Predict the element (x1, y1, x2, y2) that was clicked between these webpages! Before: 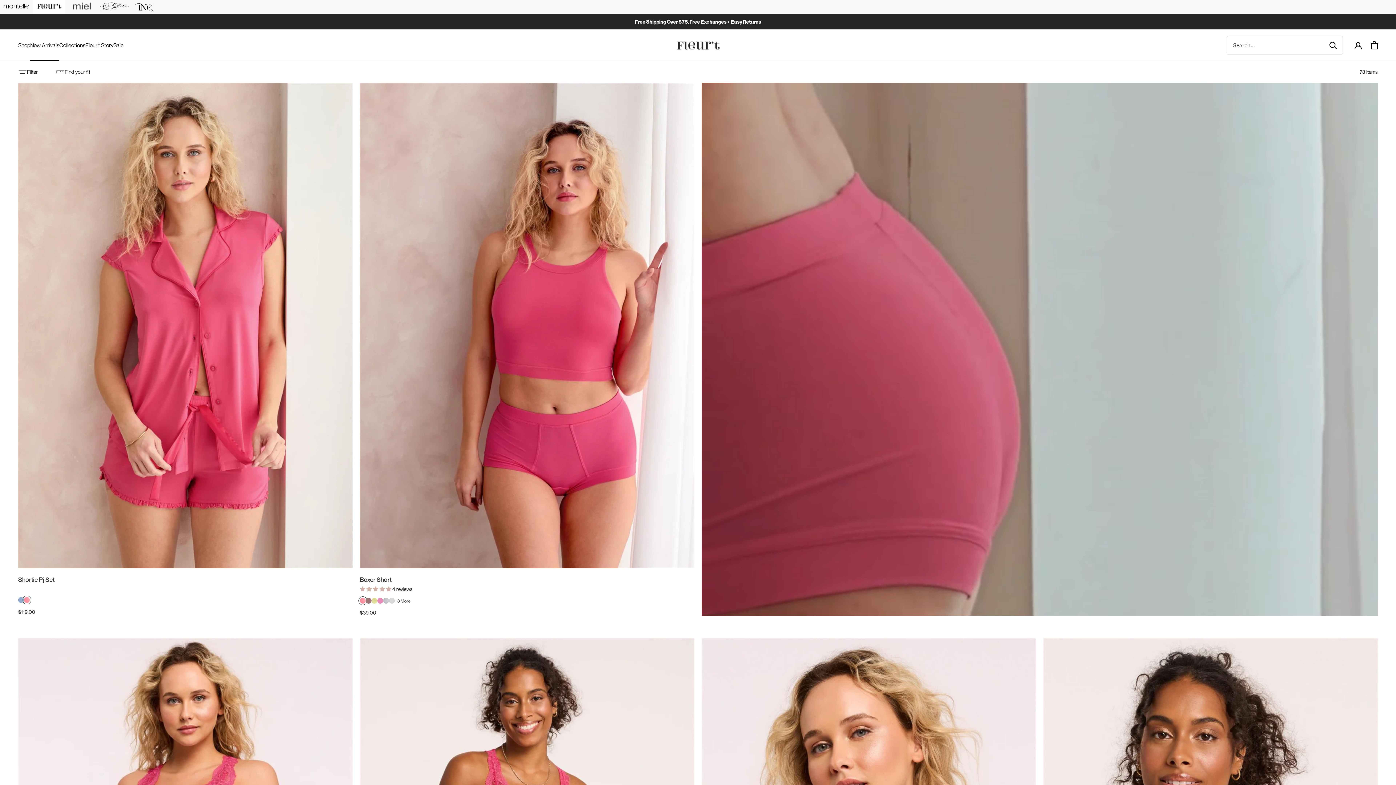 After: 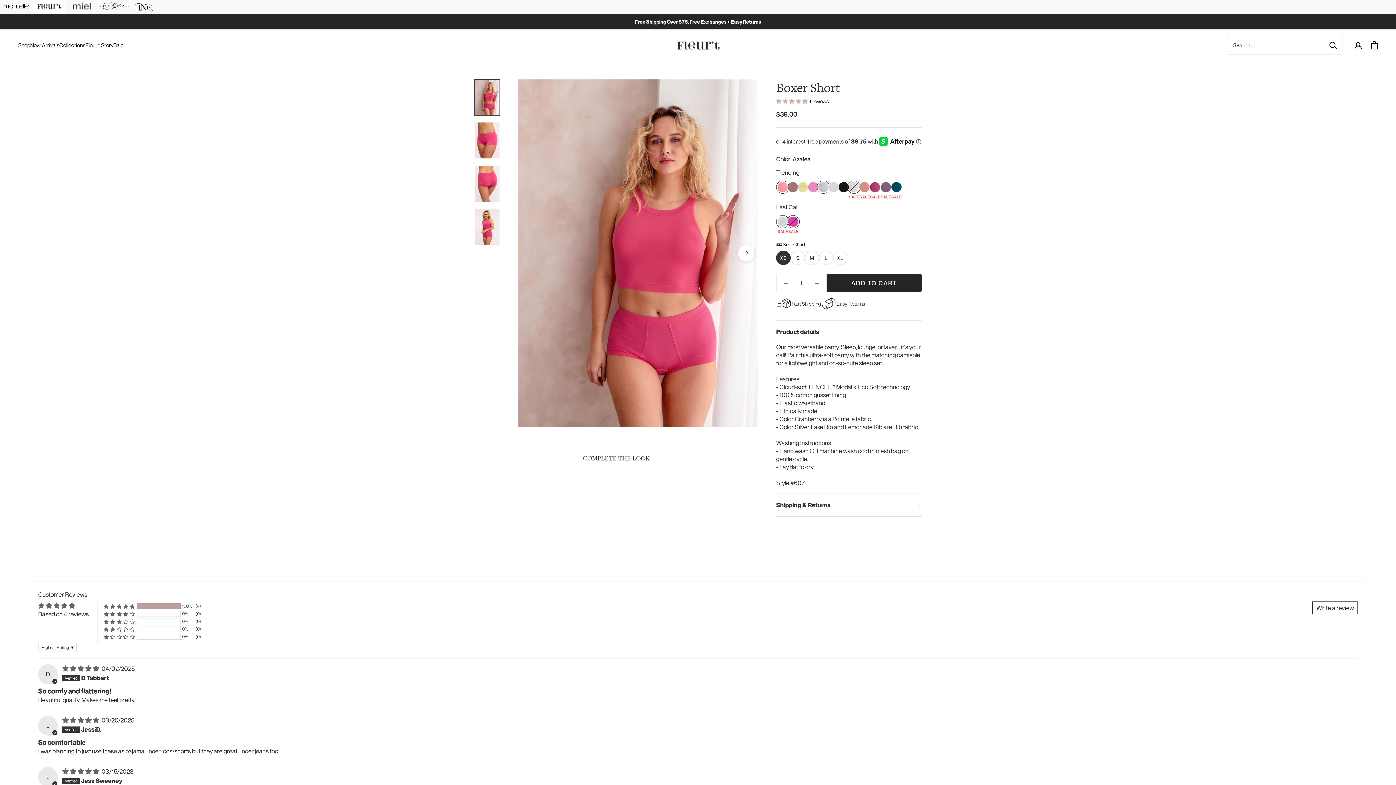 Action: label: +8 More bbox: (394, 598, 410, 604)